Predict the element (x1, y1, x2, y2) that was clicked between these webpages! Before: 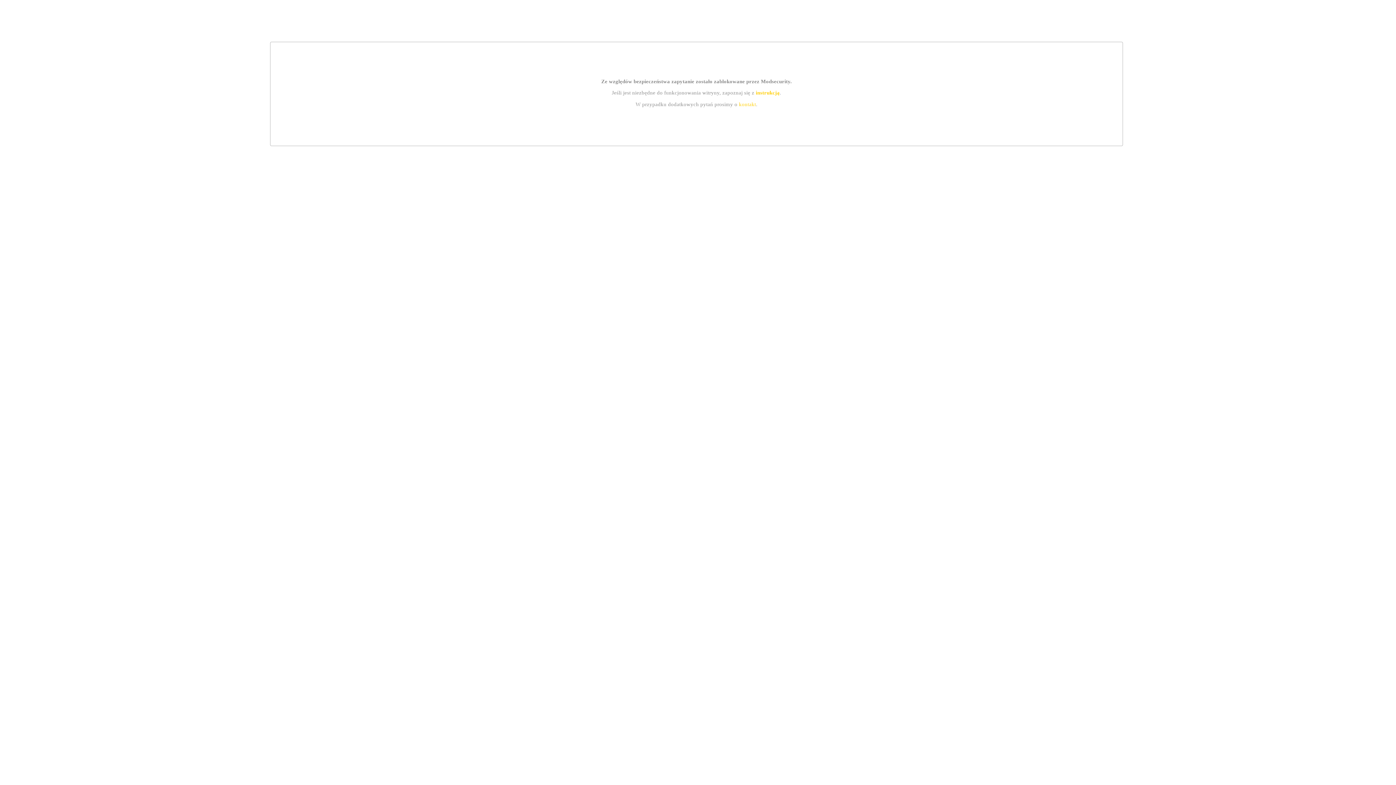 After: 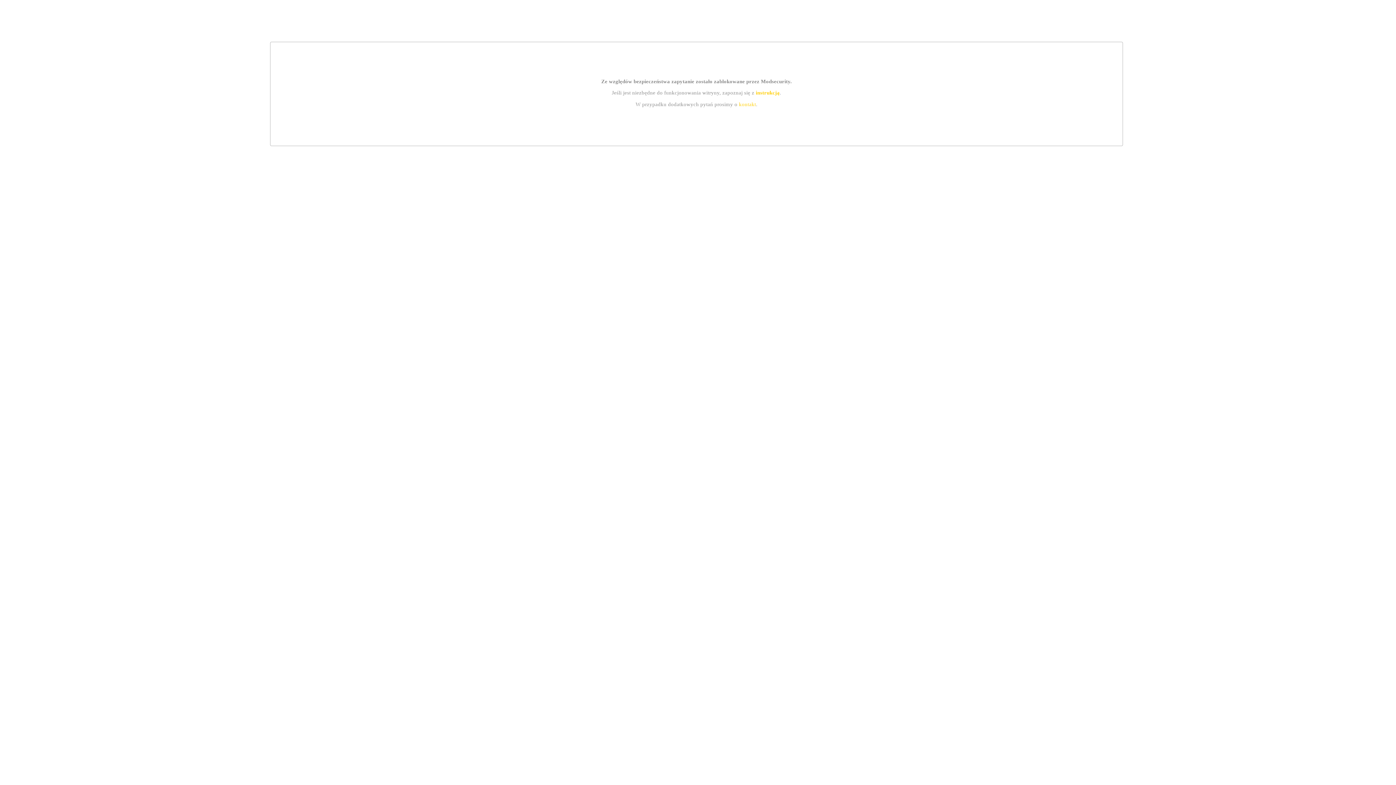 Action: label: instrukcją bbox: (755, 89, 779, 95)